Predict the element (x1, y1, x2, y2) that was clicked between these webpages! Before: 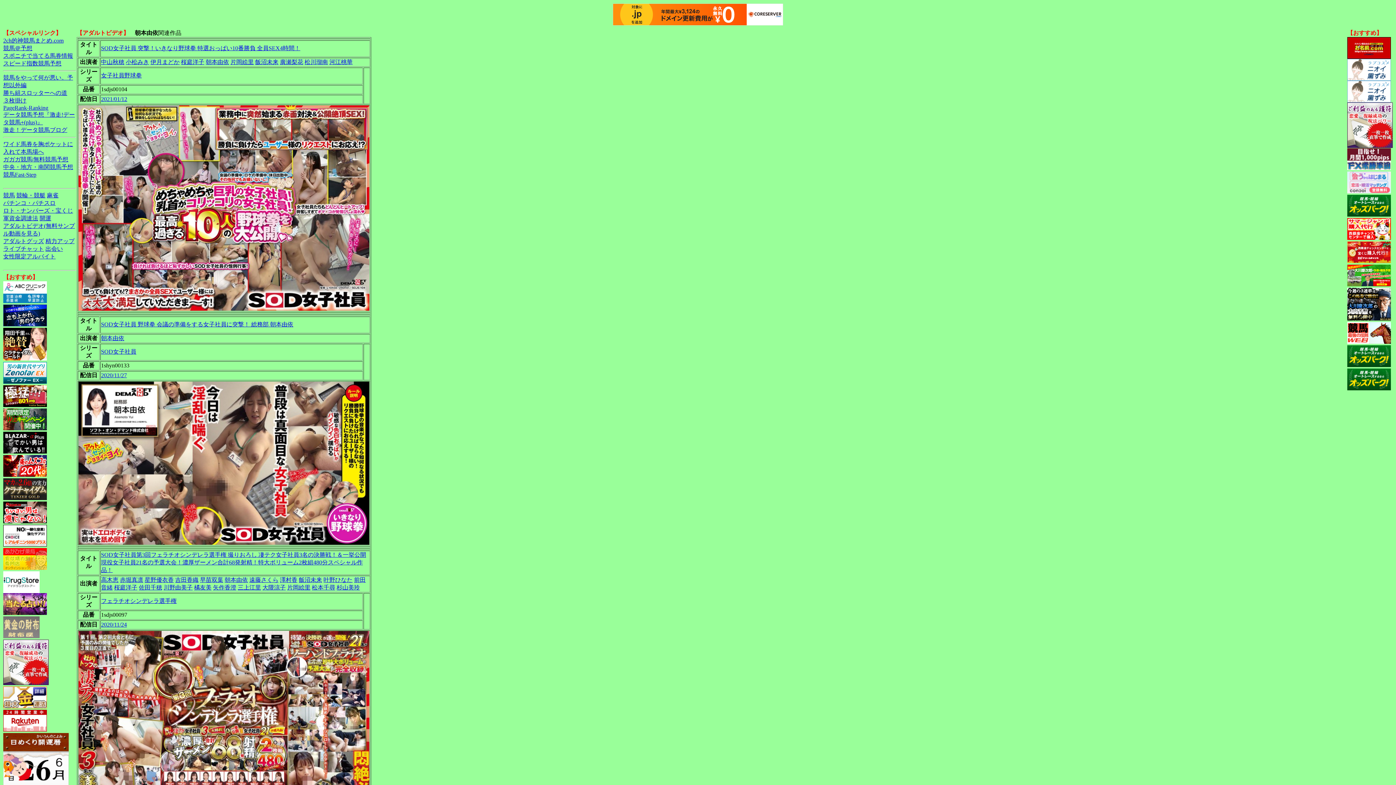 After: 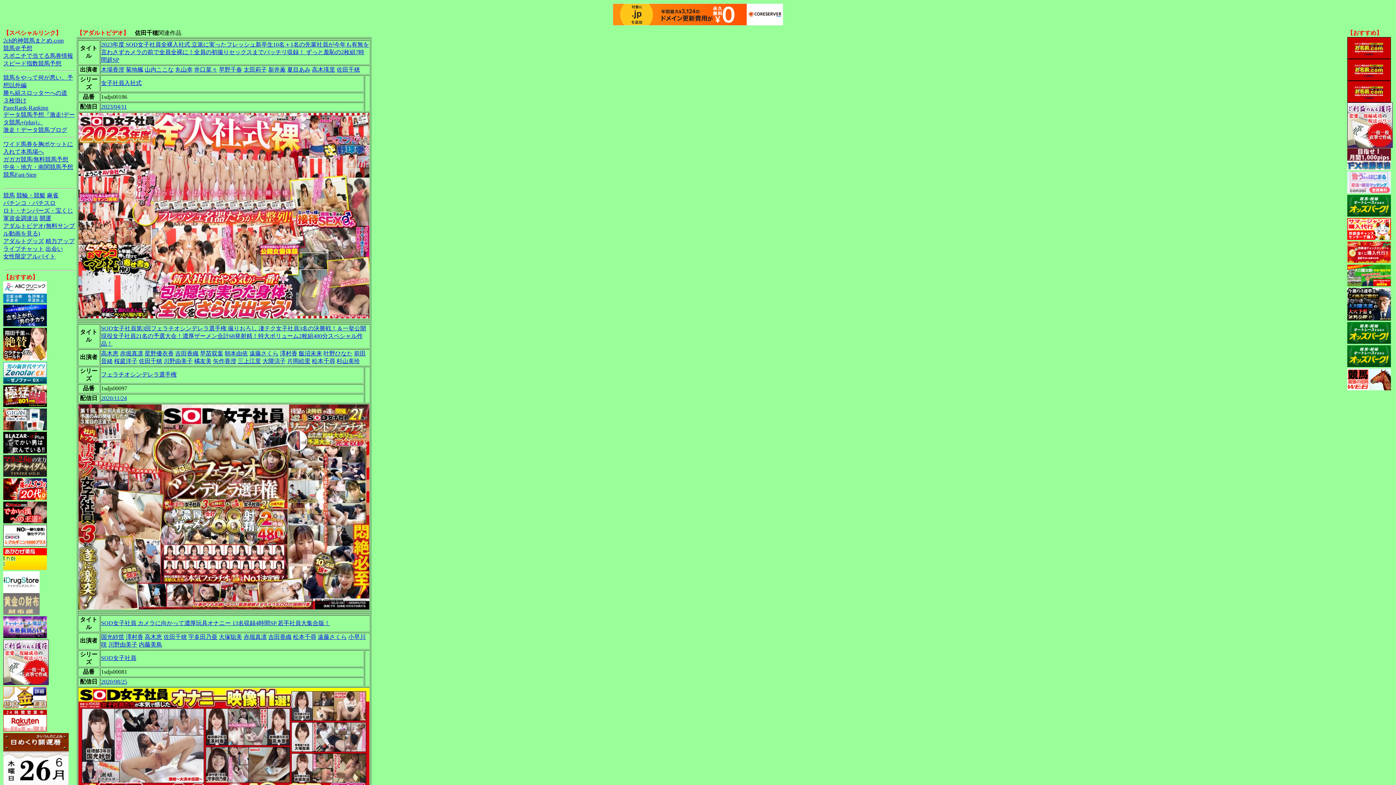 Action: label: 佐田千穂 bbox: (138, 584, 162, 590)